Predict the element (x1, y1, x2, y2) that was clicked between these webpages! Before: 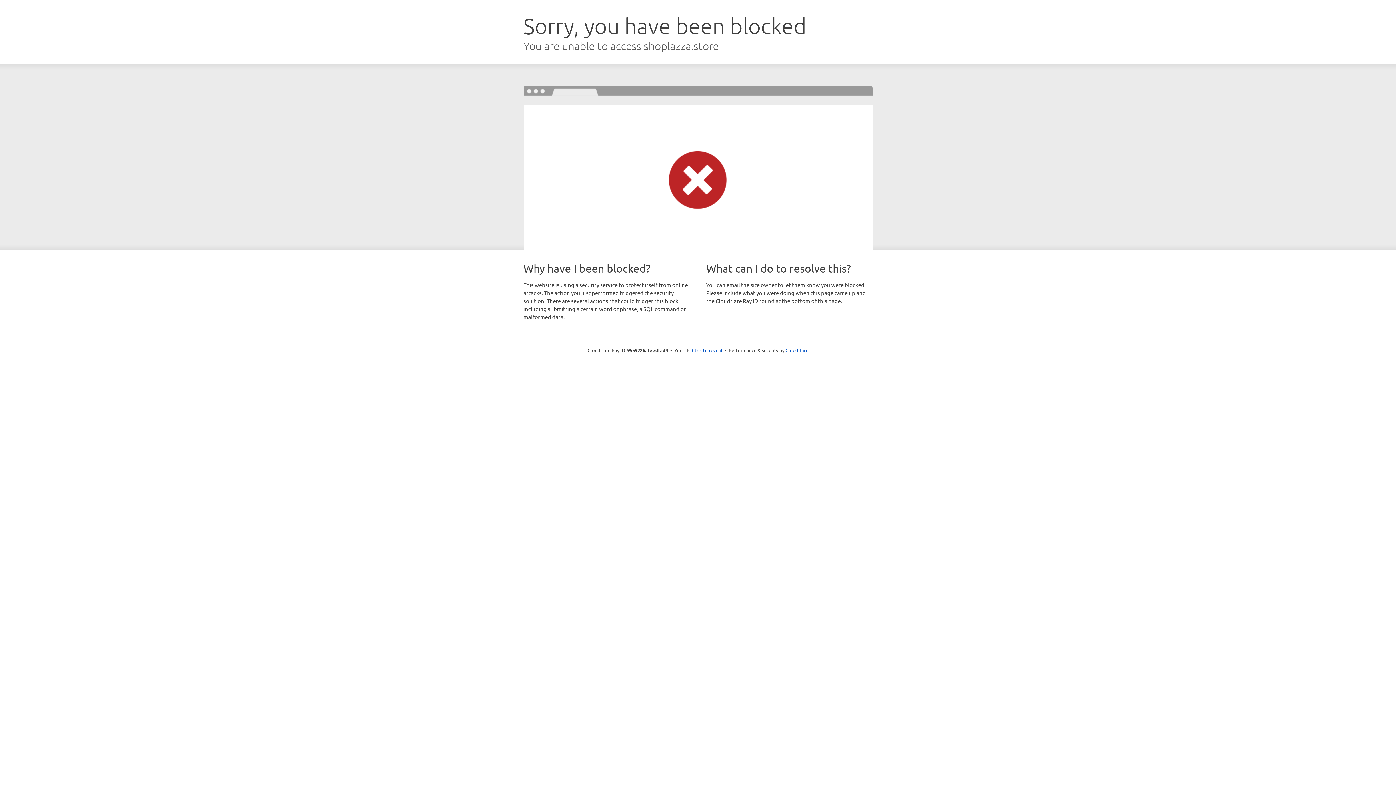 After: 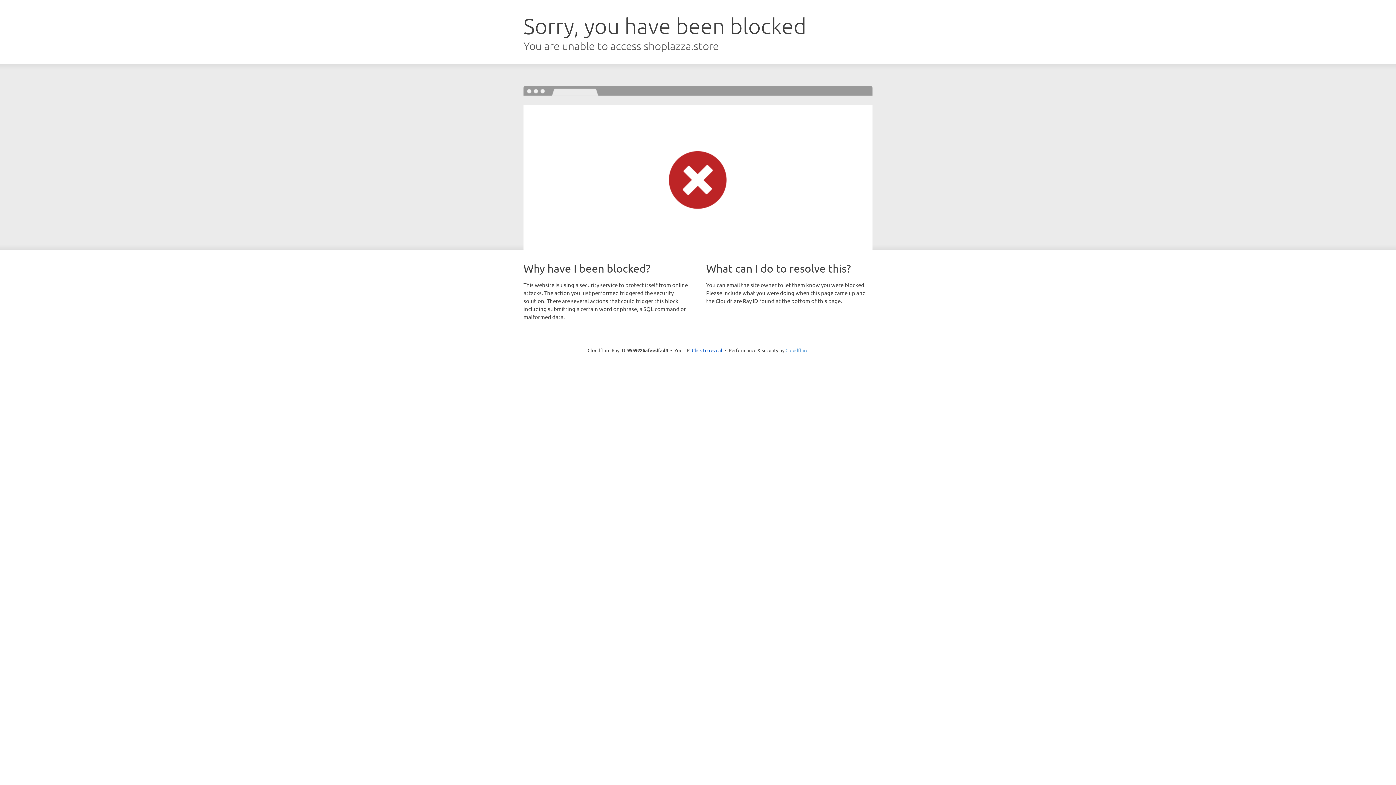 Action: bbox: (785, 347, 808, 353) label: Cloudflare